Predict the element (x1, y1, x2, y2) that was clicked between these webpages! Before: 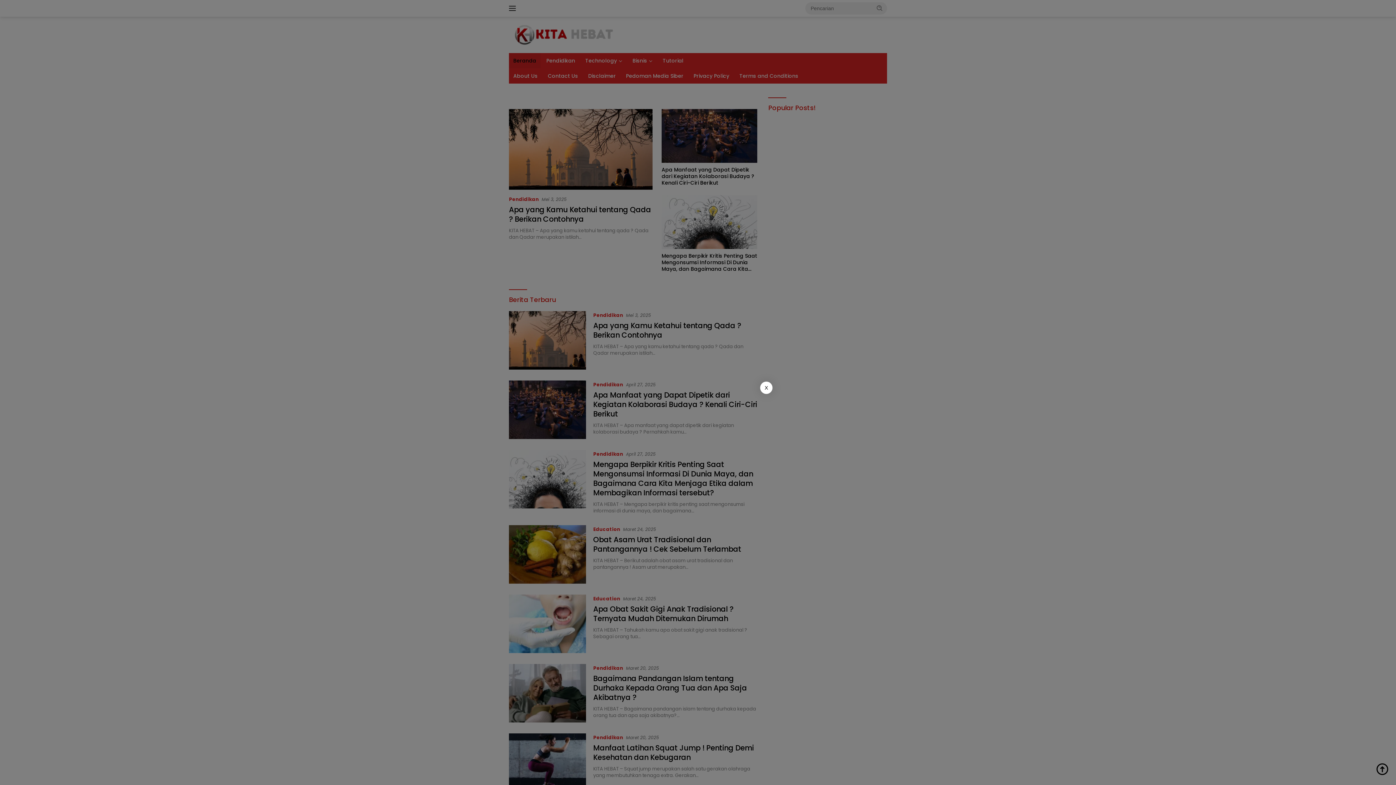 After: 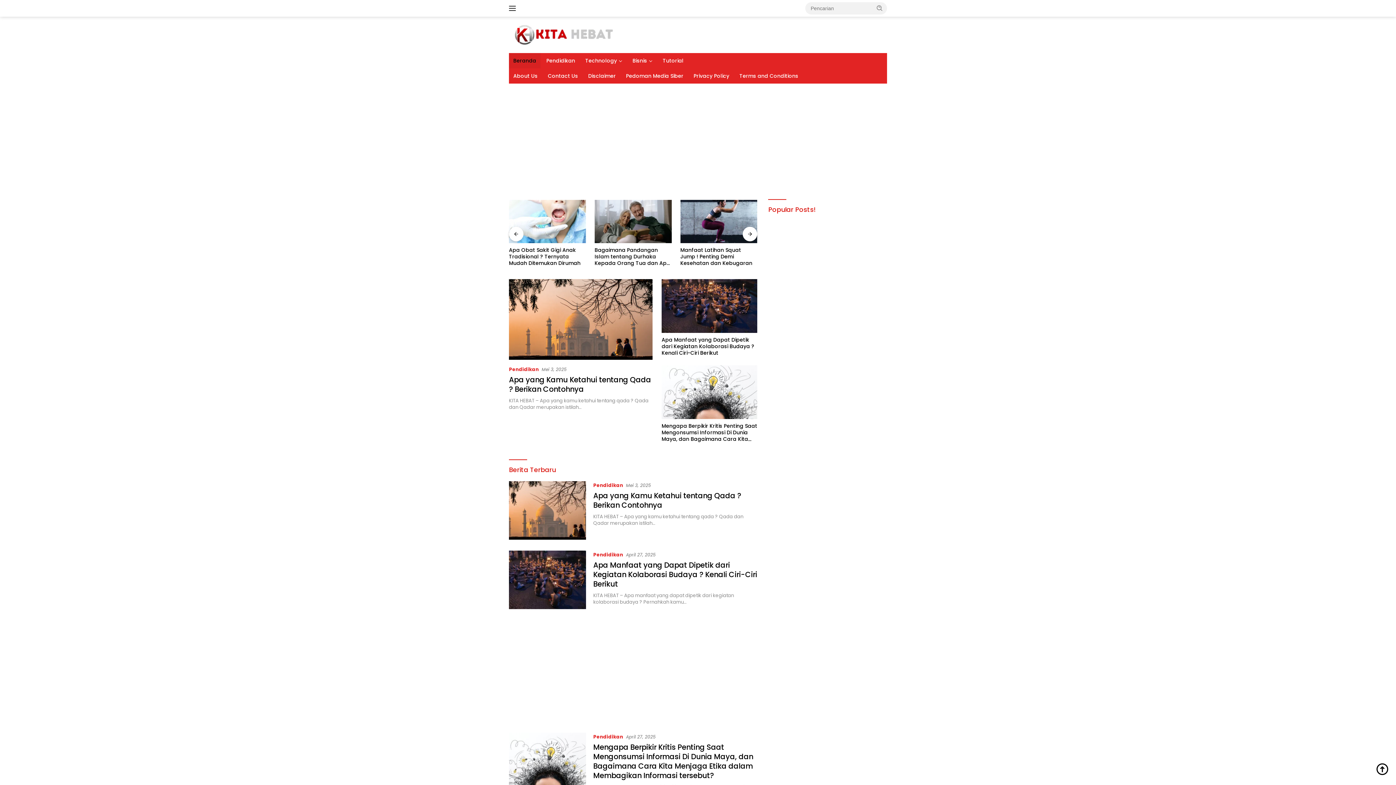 Action: label: X bbox: (760, 381, 772, 394)